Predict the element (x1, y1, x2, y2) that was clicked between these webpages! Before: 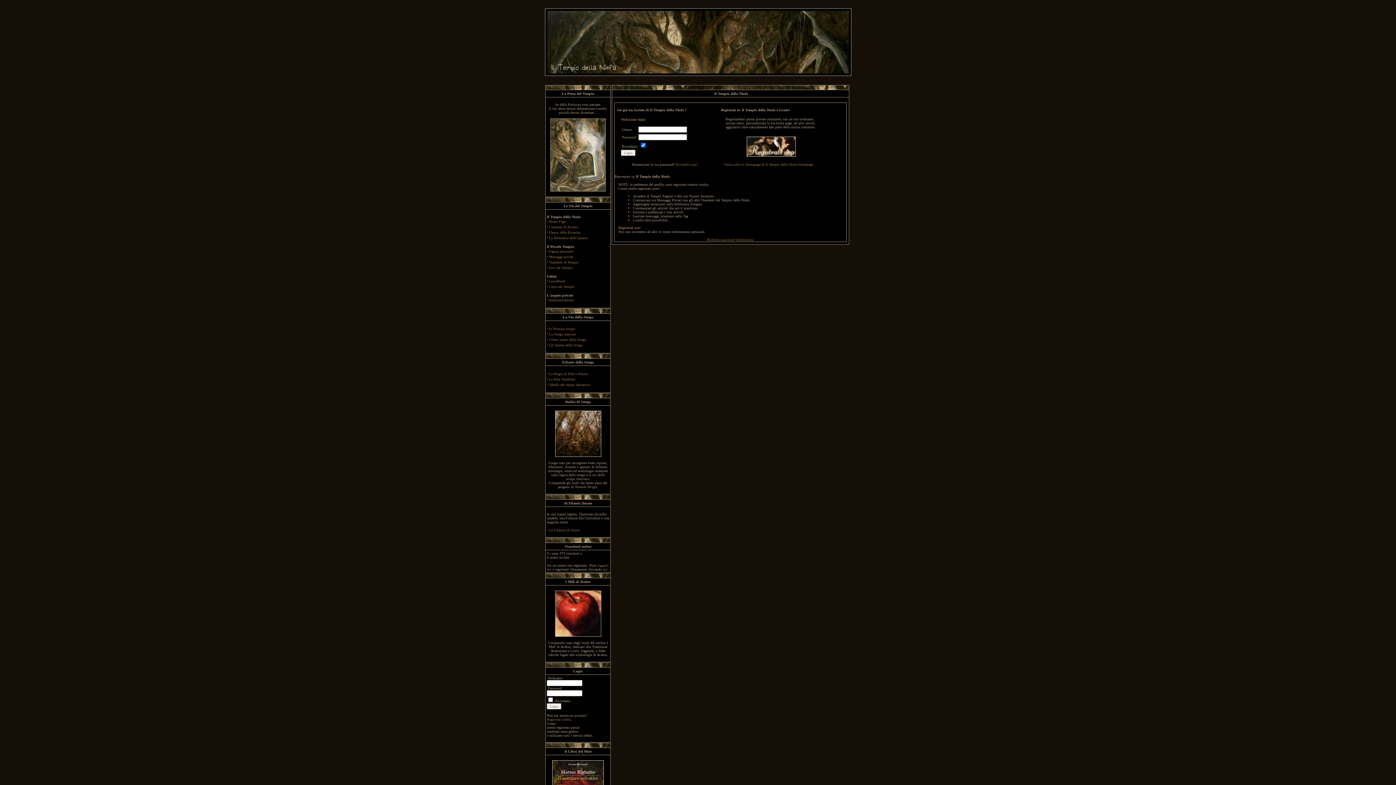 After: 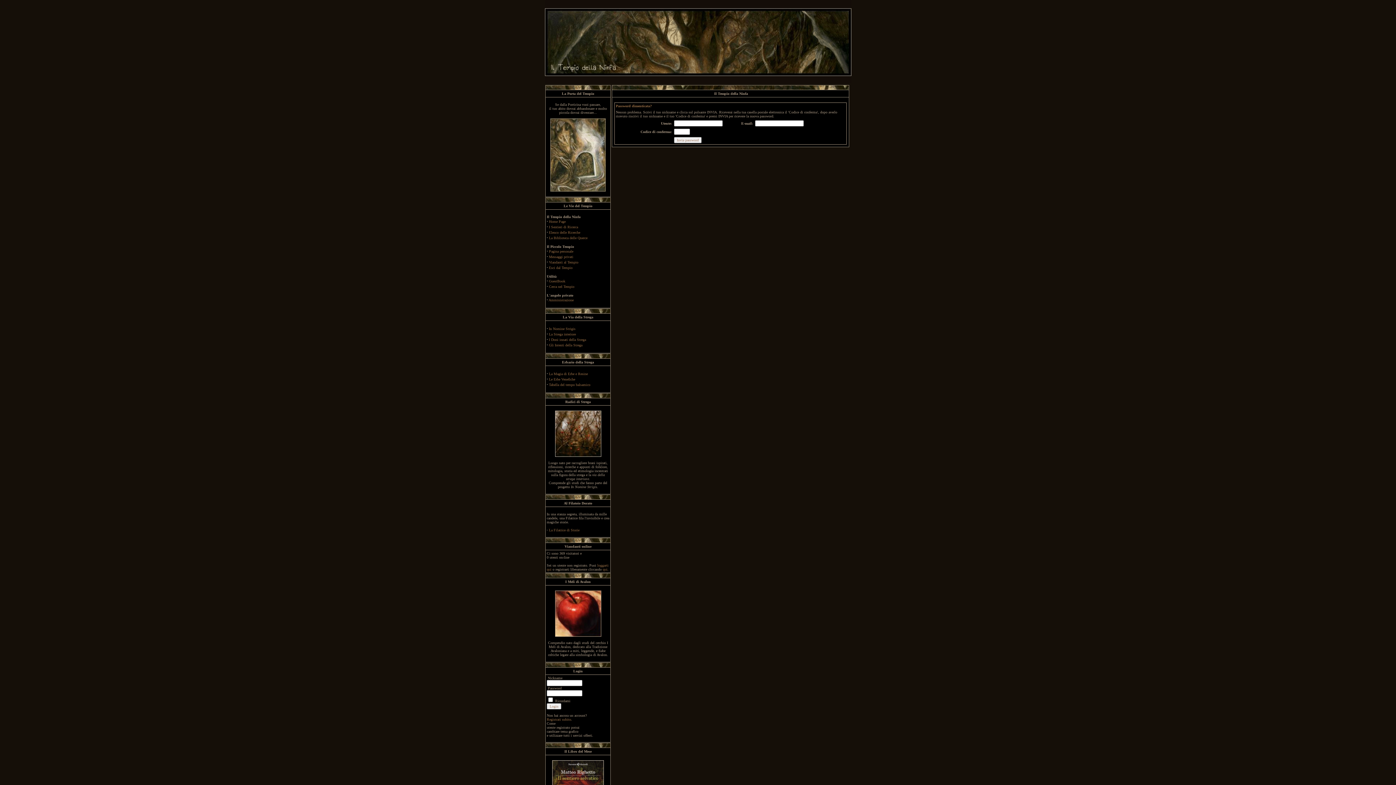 Action: bbox: (707, 237, 754, 241) label: Richiesta password dimenticata.